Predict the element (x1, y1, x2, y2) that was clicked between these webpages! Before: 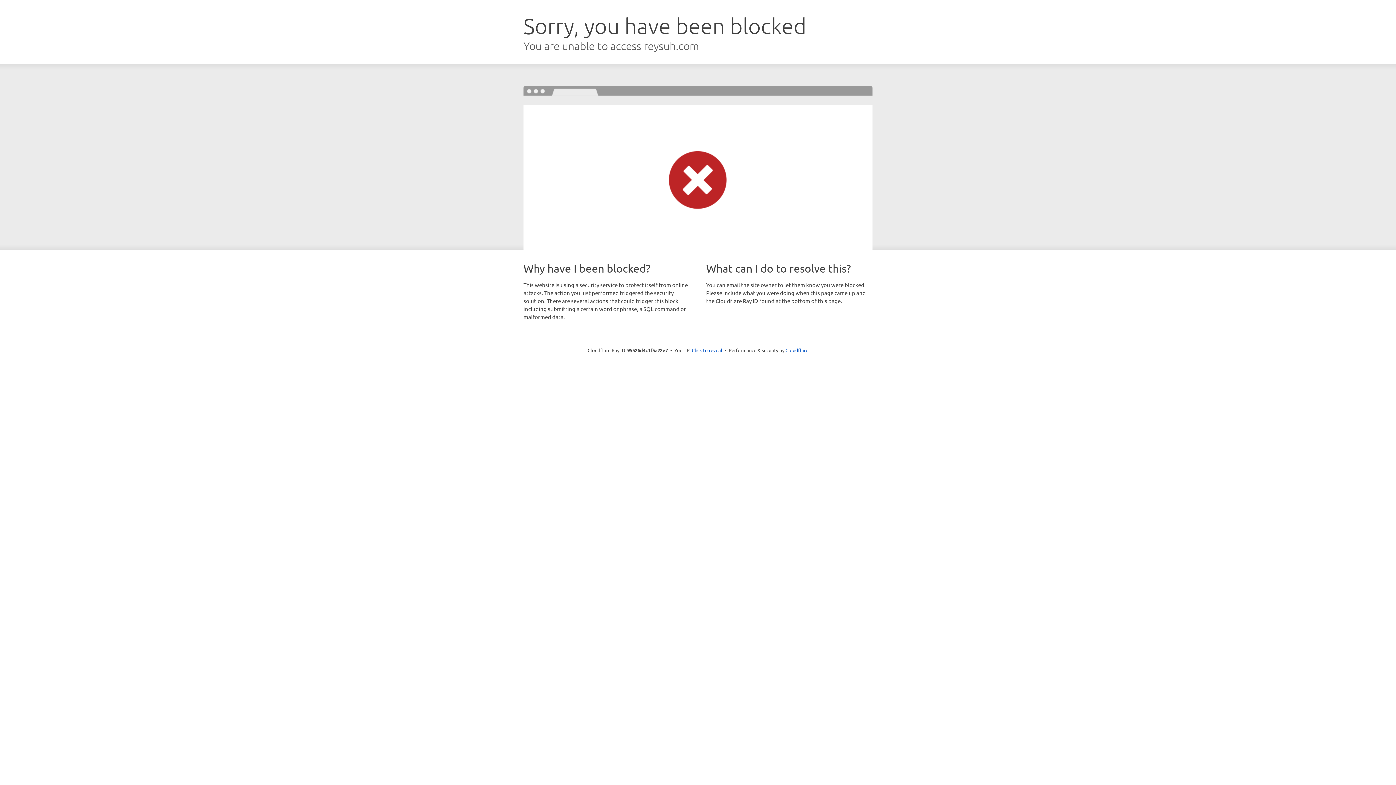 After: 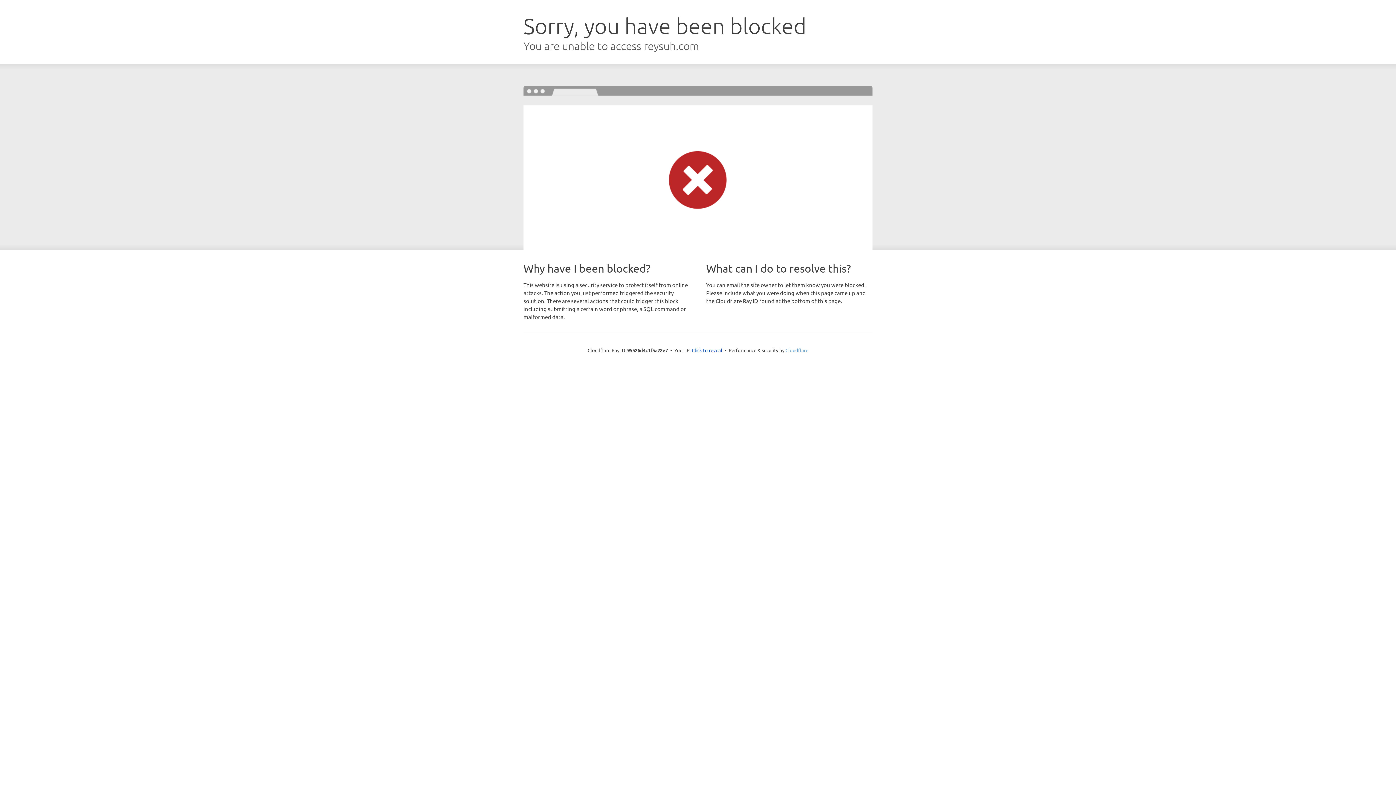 Action: bbox: (785, 347, 808, 353) label: Cloudflare